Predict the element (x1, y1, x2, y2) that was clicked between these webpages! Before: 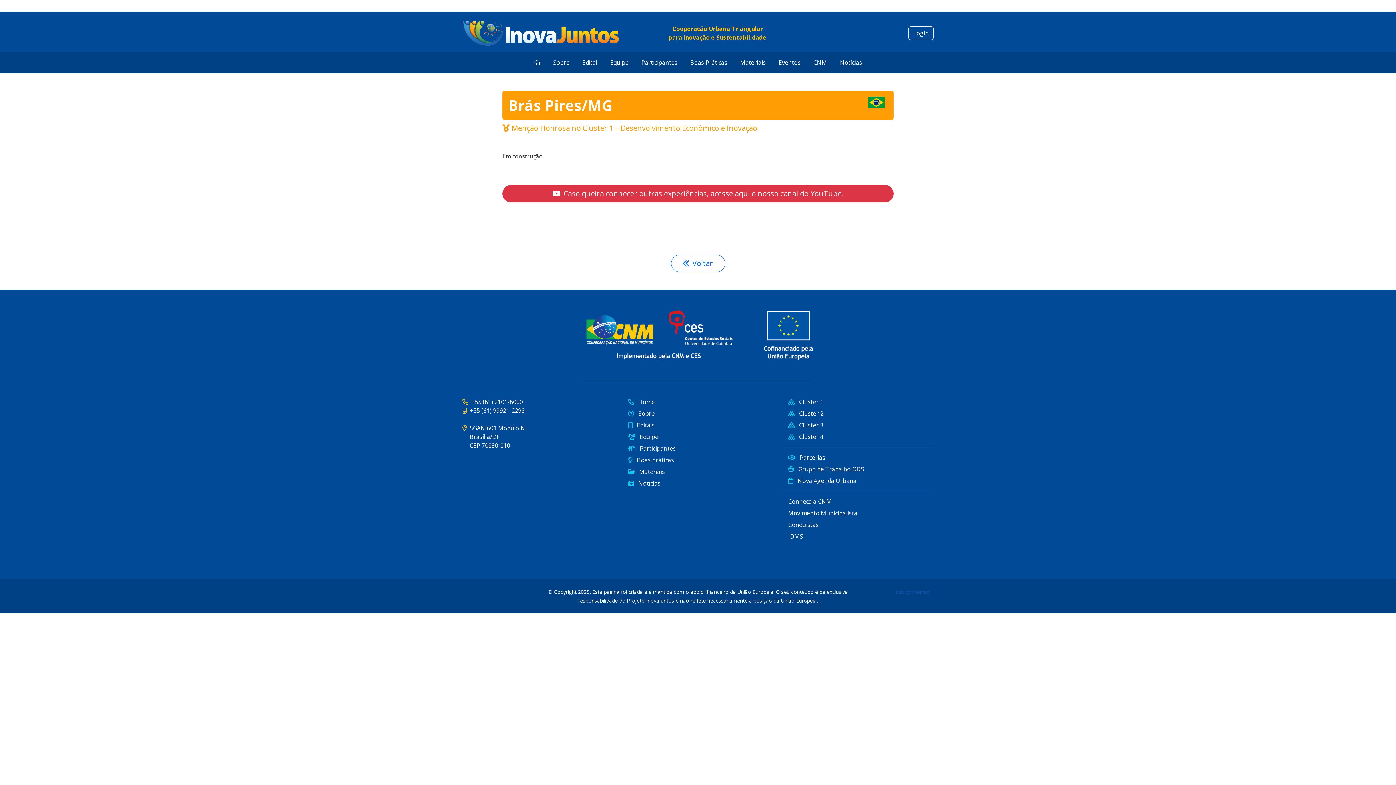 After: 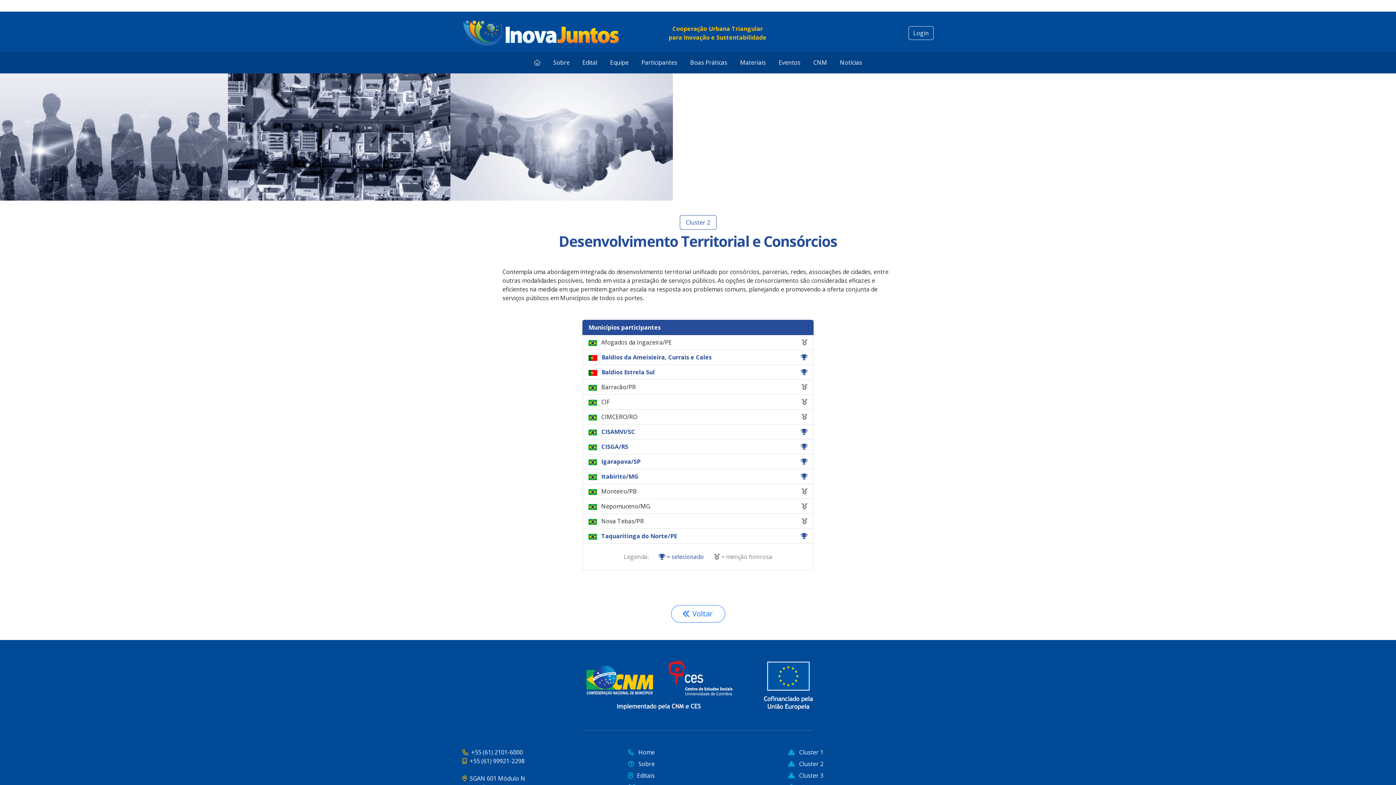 Action: label:  Cluster 2 bbox: (788, 409, 823, 417)